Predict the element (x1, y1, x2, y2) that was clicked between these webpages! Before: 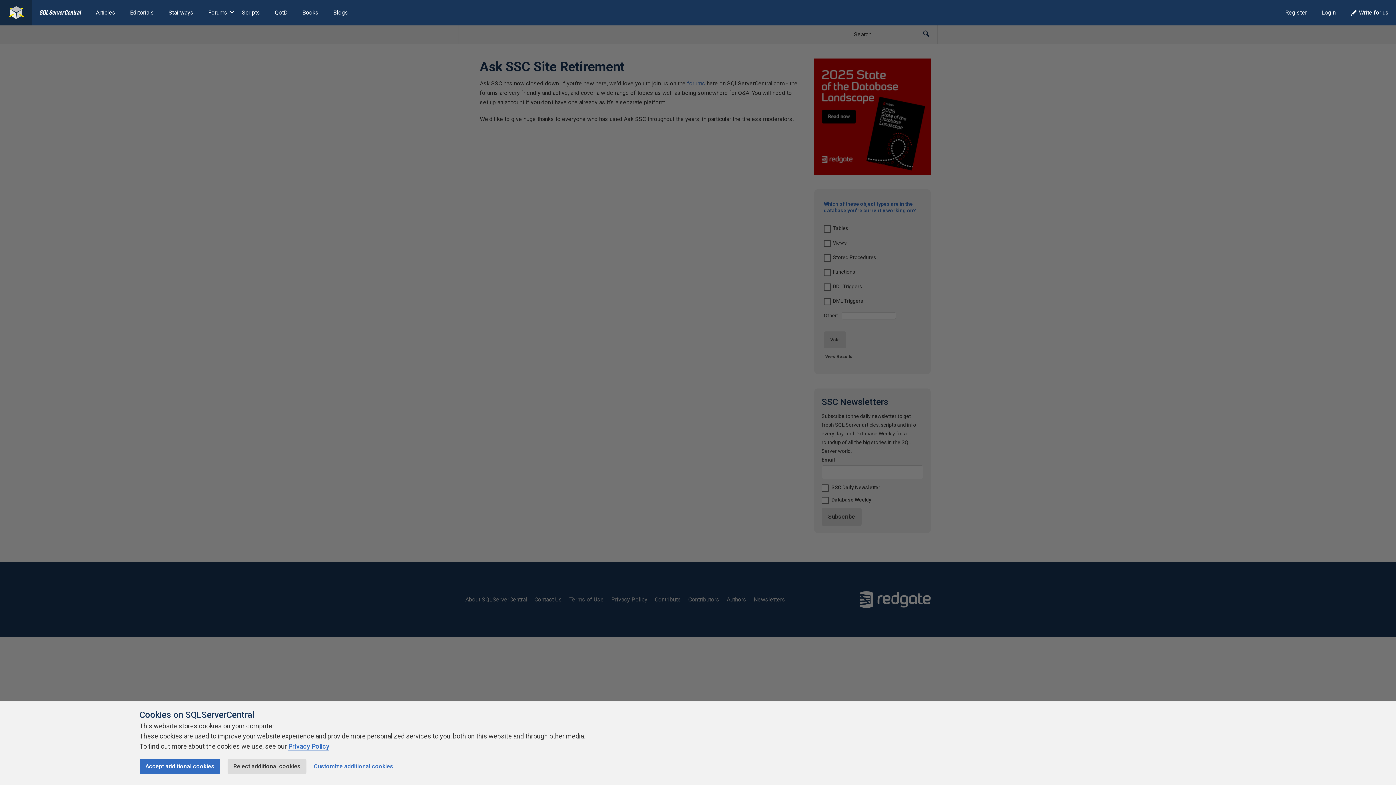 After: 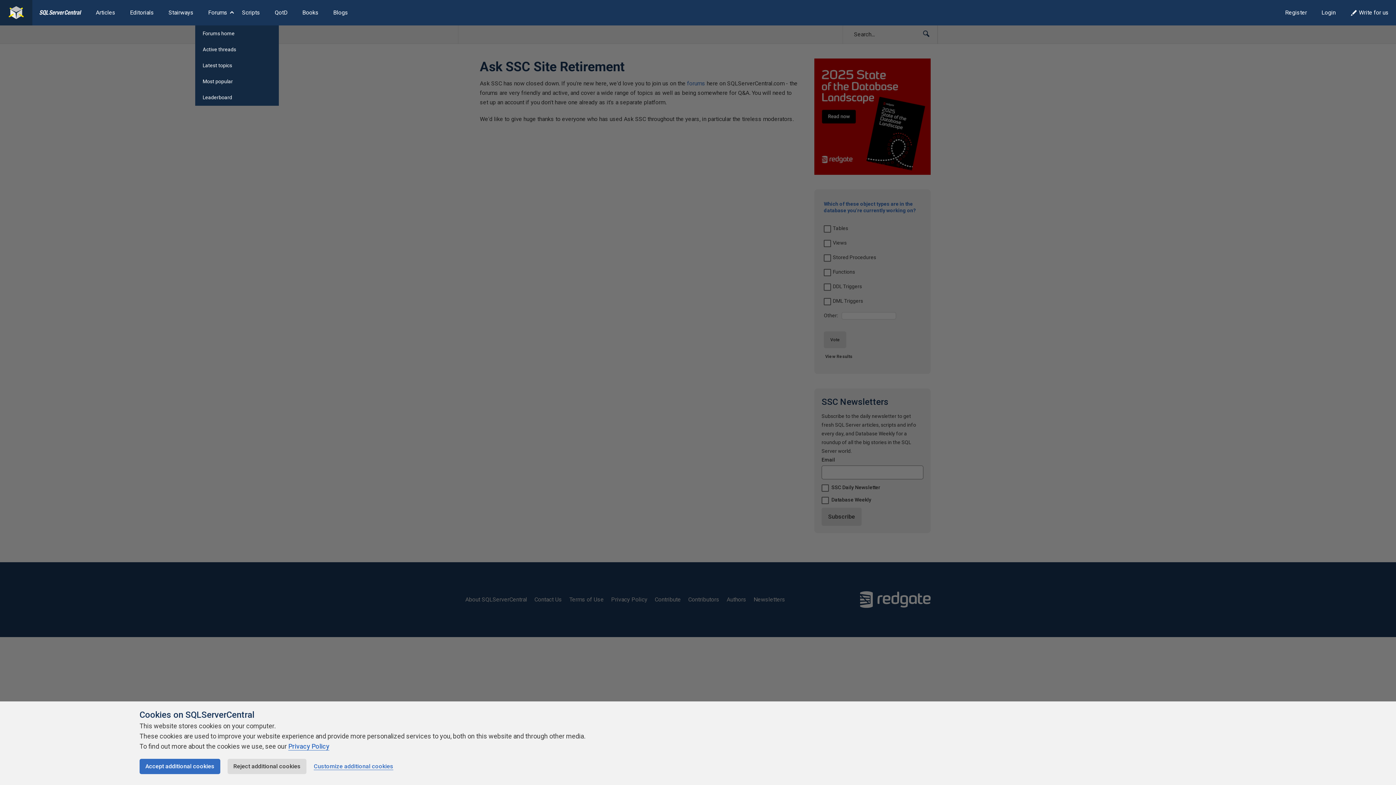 Action: bbox: (224, 9, 239, 15)